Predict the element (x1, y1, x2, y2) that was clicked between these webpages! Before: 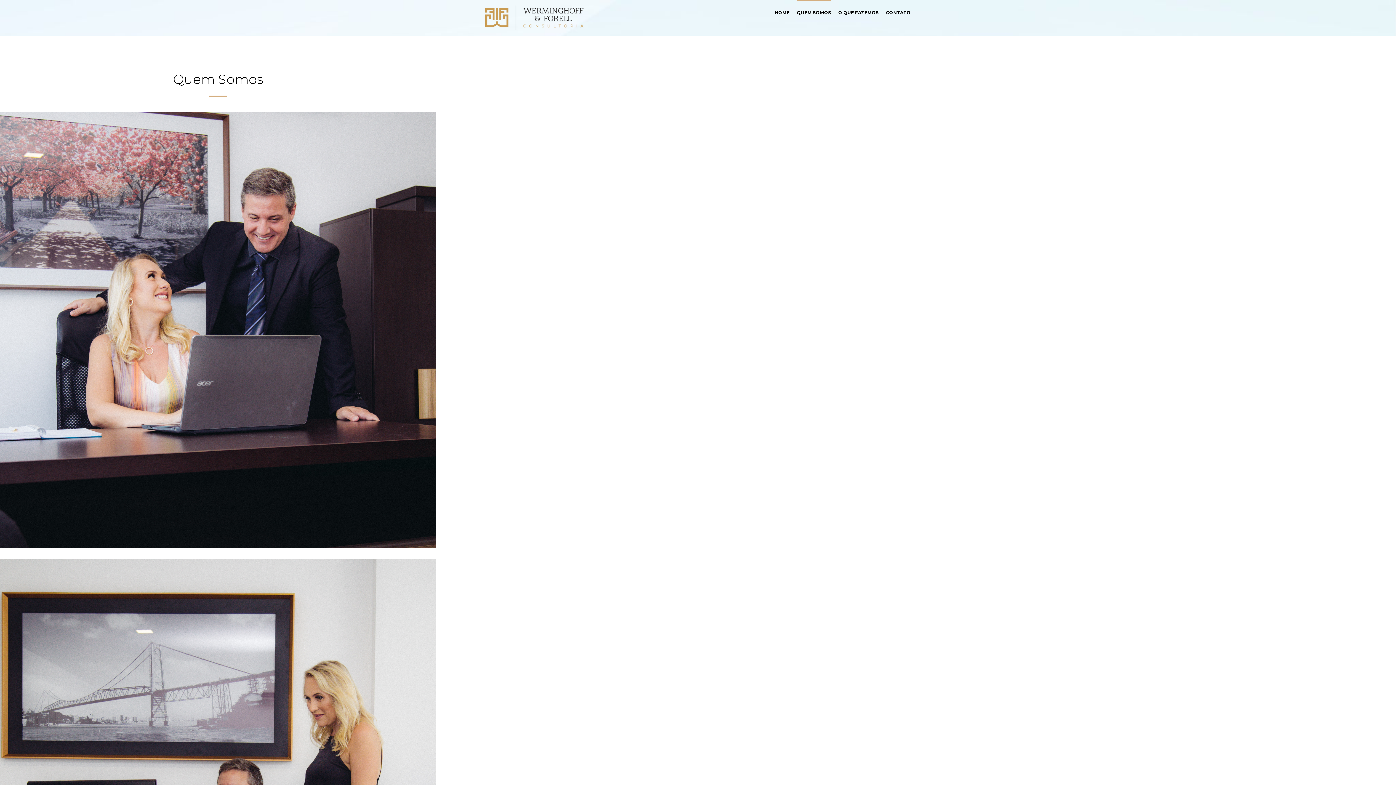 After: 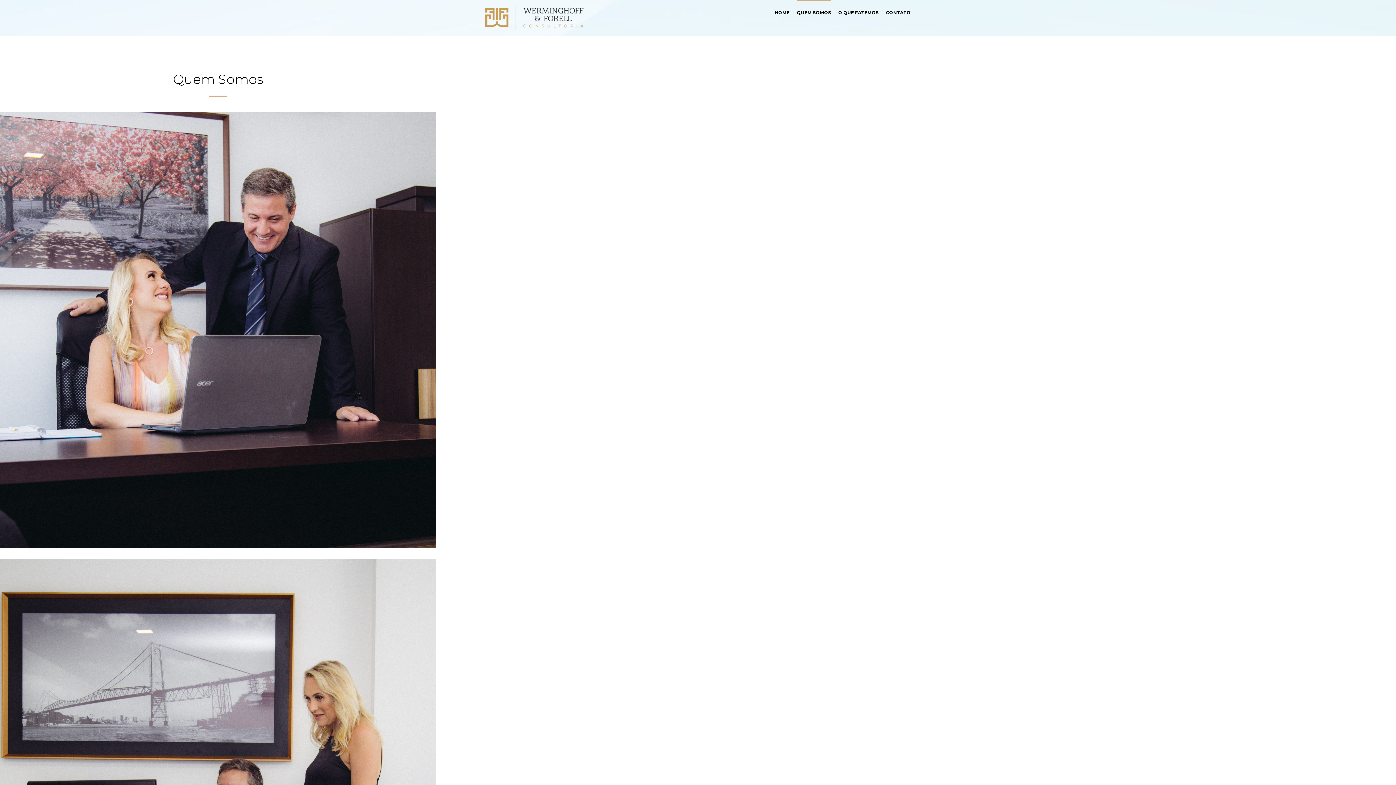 Action: bbox: (797, 7, 831, 18) label: QUEM SOMOS